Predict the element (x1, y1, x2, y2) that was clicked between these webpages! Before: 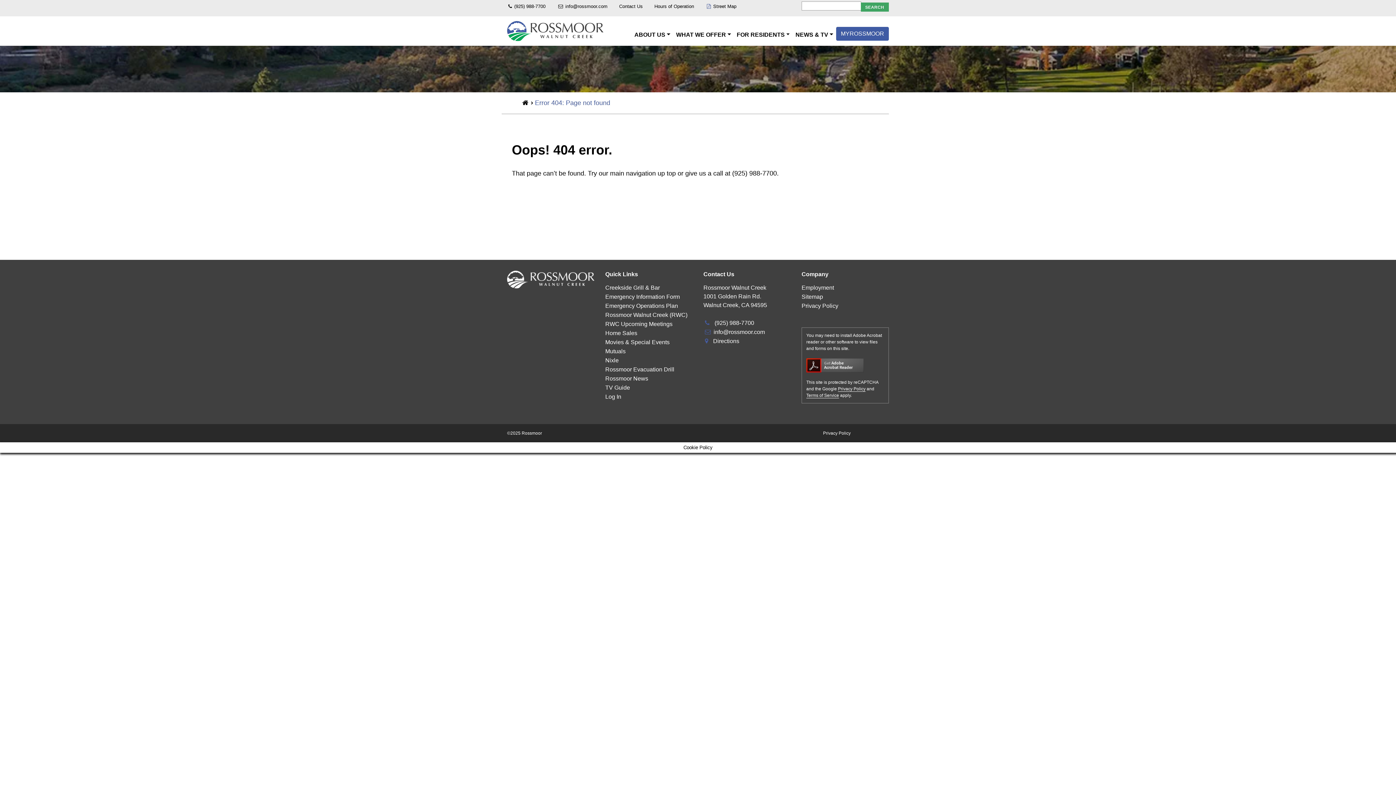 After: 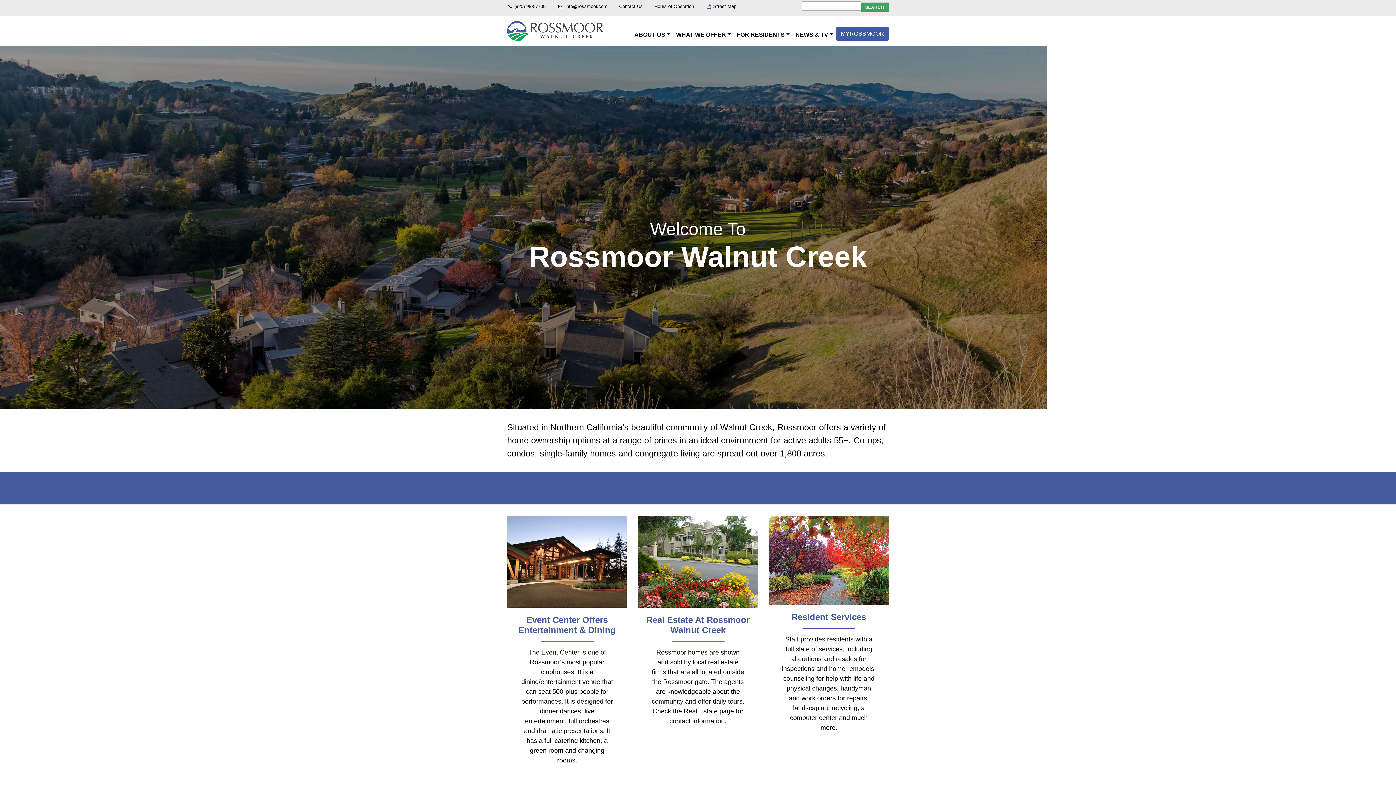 Action: bbox: (507, 19, 603, 42)